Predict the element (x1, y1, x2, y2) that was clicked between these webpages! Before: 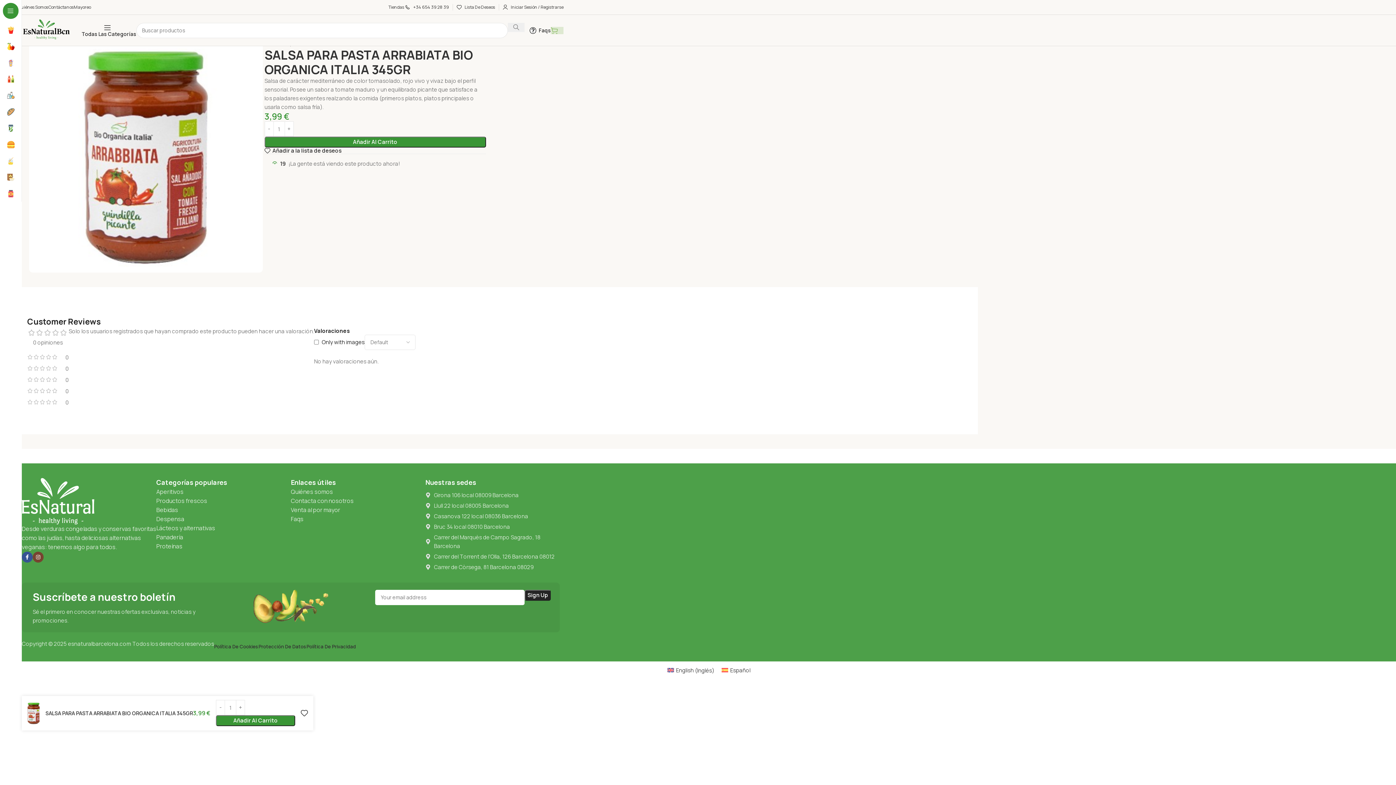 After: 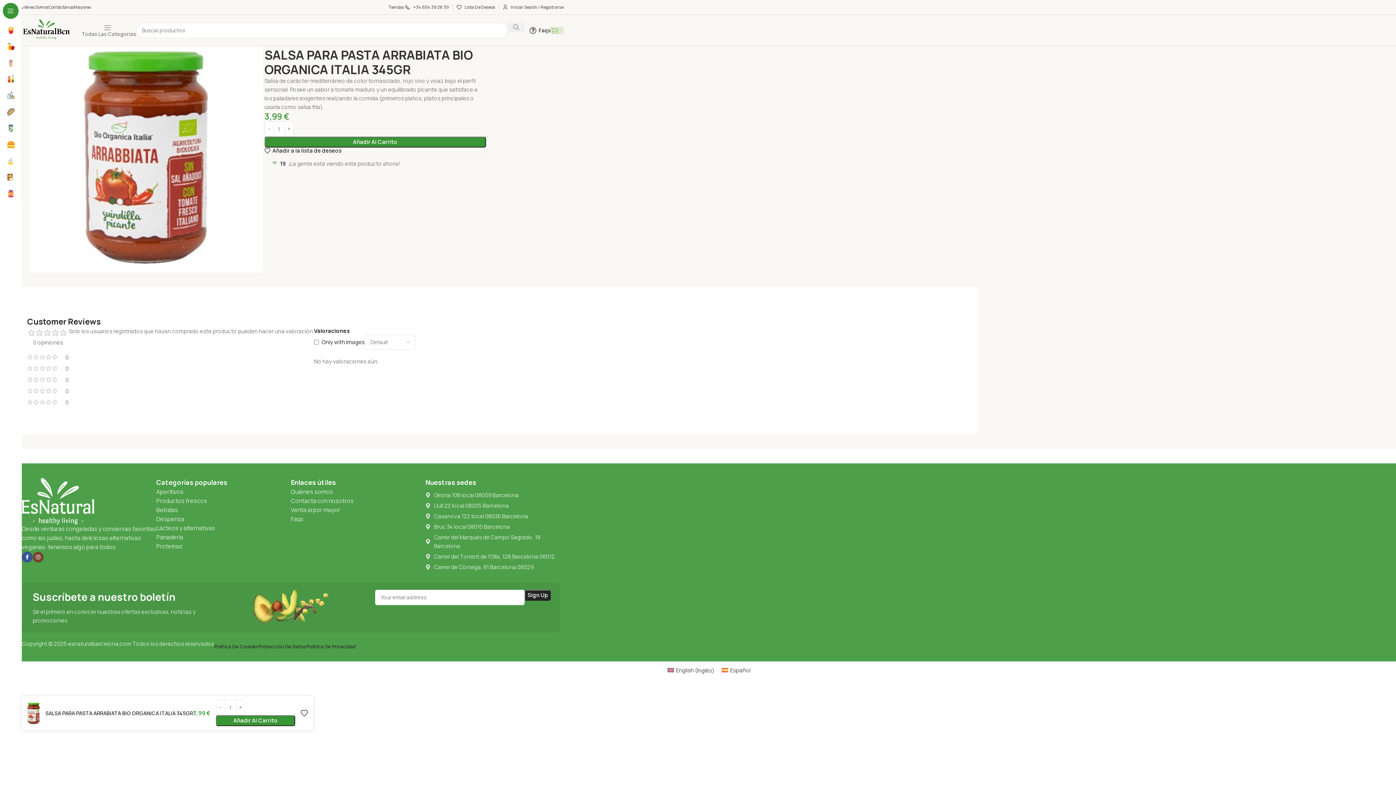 Action: label: Open sticky navigation bbox: (78, 23, 136, 37)